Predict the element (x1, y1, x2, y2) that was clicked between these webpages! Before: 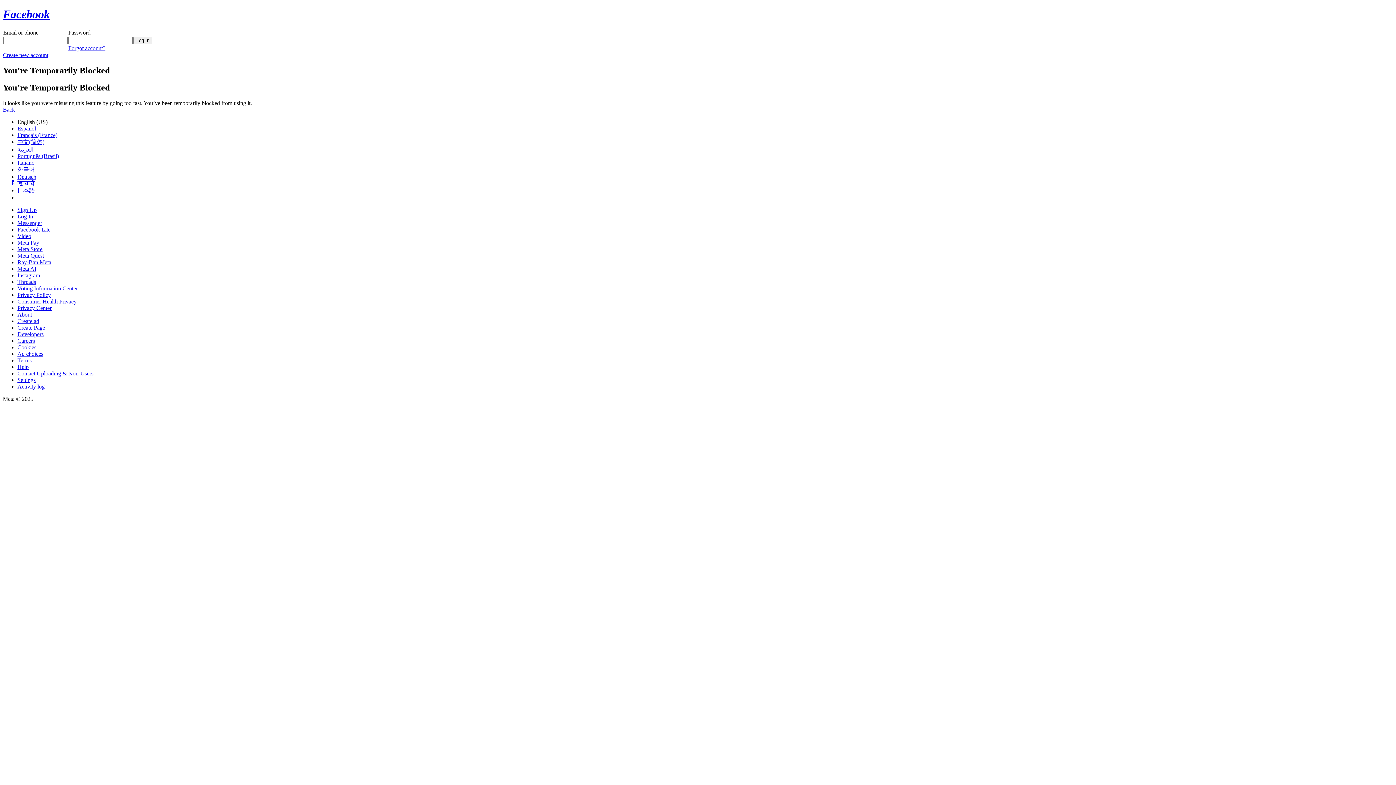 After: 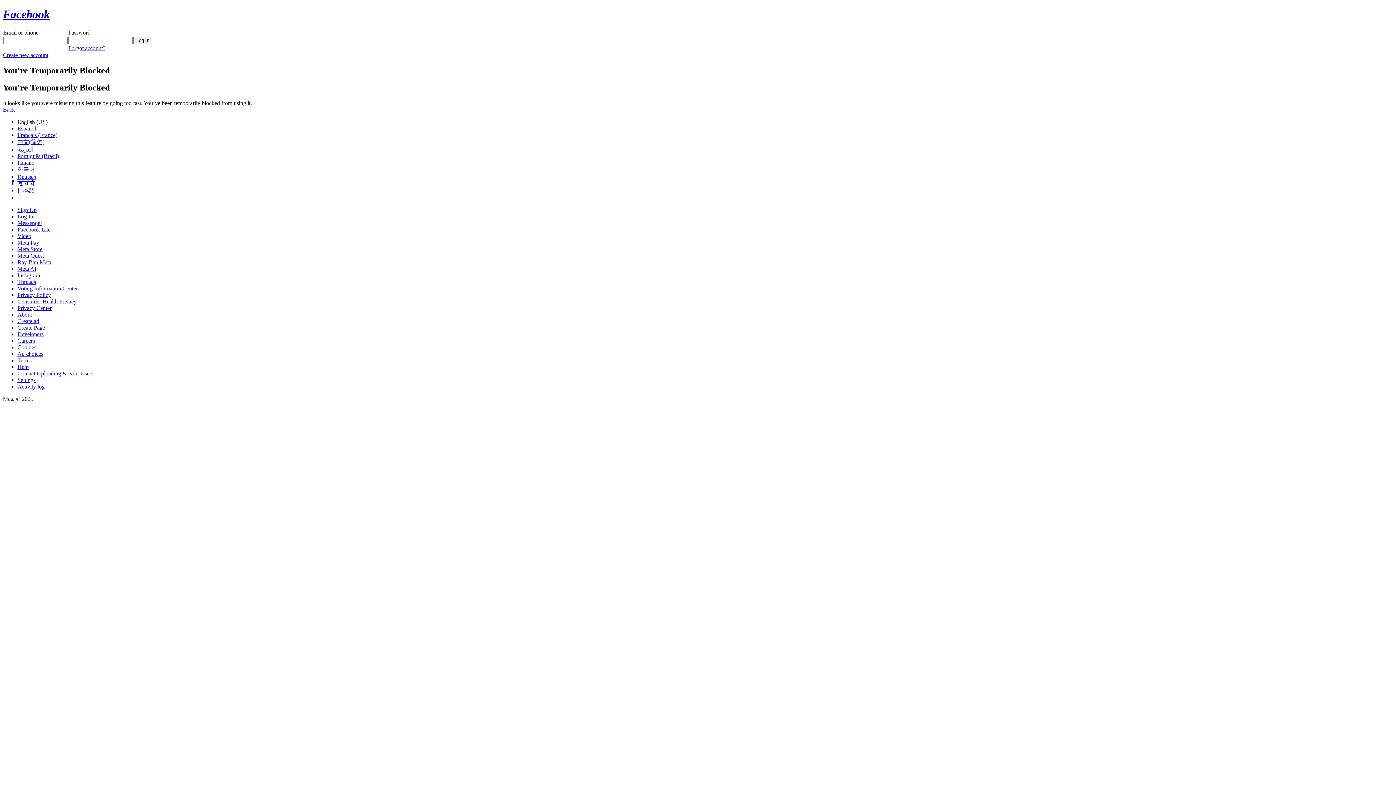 Action: label: Meta Pay bbox: (17, 239, 39, 245)